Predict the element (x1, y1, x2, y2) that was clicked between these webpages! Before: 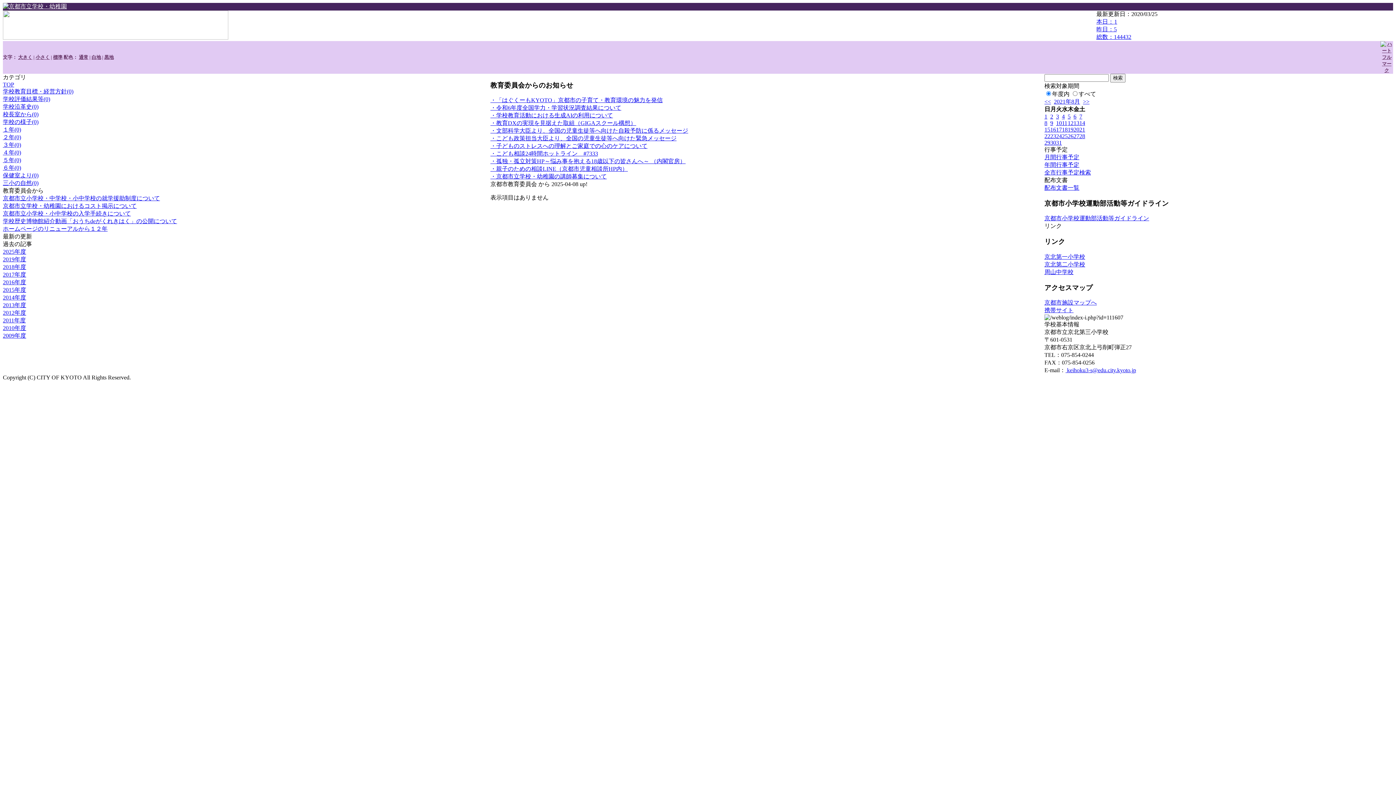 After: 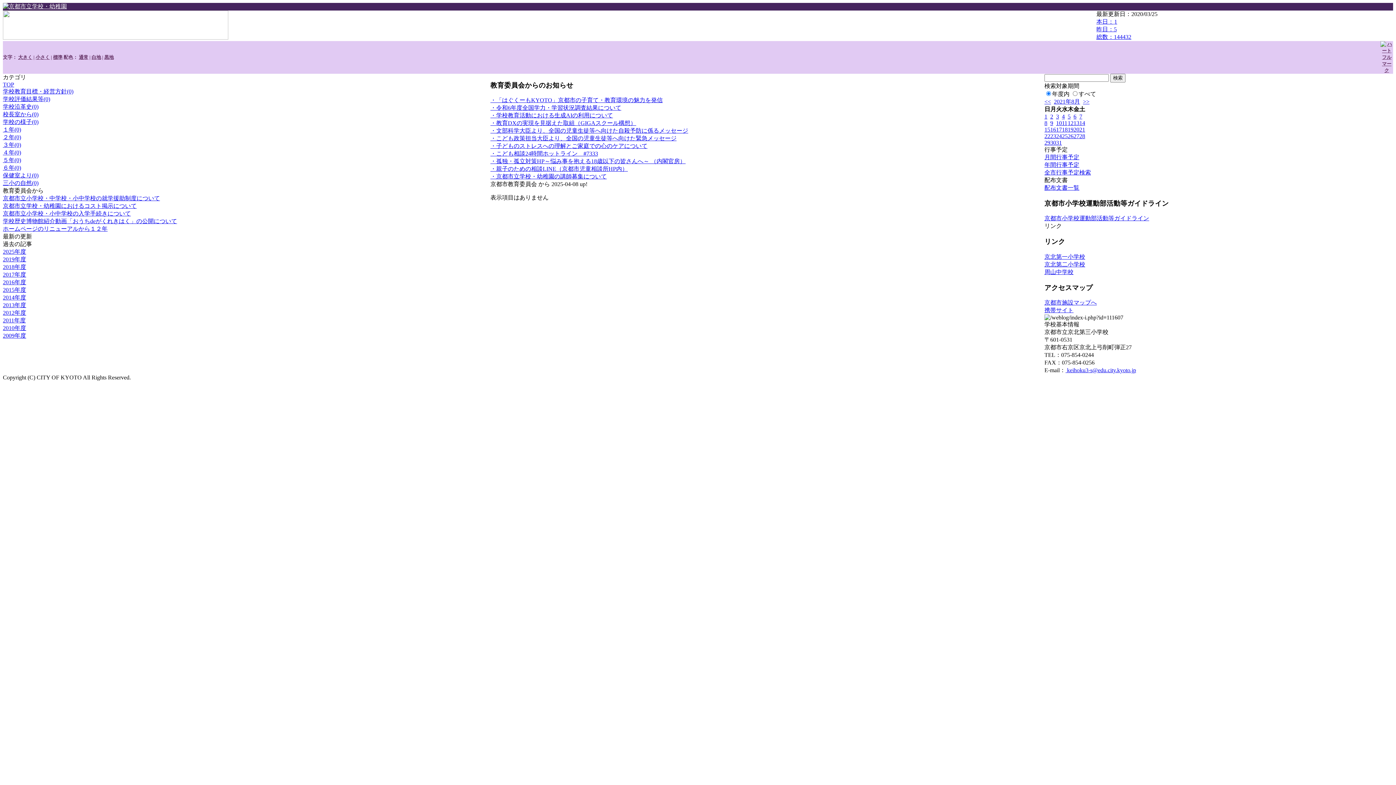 Action: bbox: (1044, 215, 1149, 221) label: 京都市小学校運動部活動等ガイドライン